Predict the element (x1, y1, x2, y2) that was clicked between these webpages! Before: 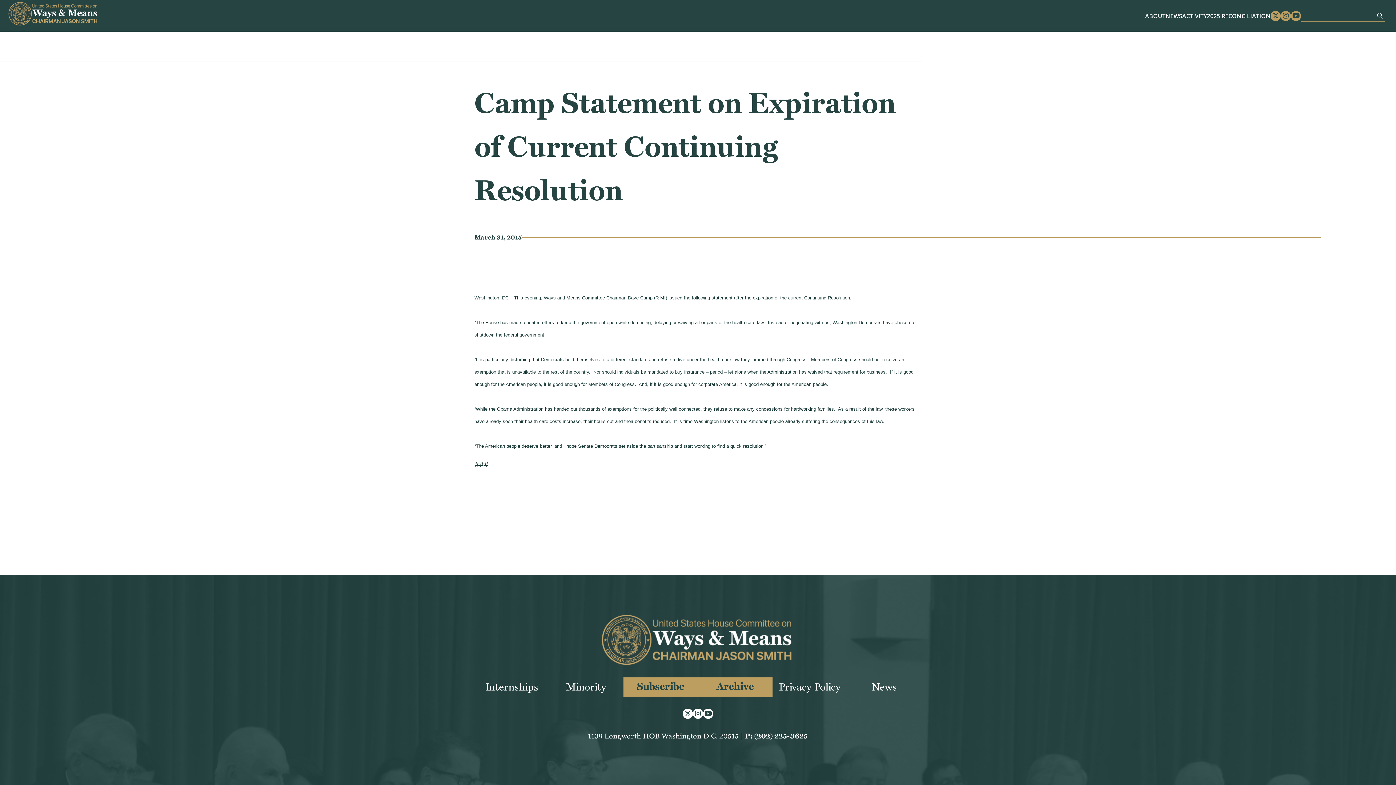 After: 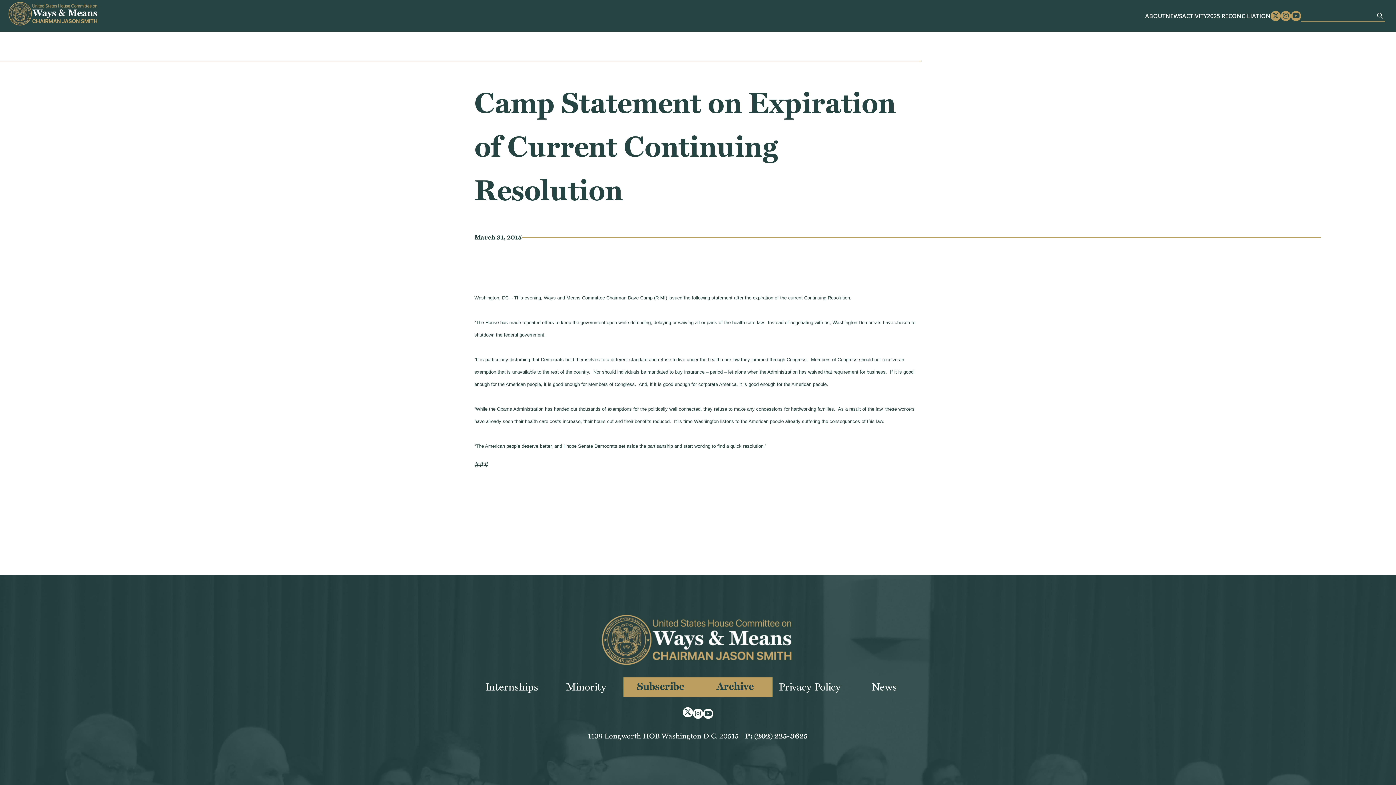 Action: label: Twitter bbox: (682, 709, 693, 719)